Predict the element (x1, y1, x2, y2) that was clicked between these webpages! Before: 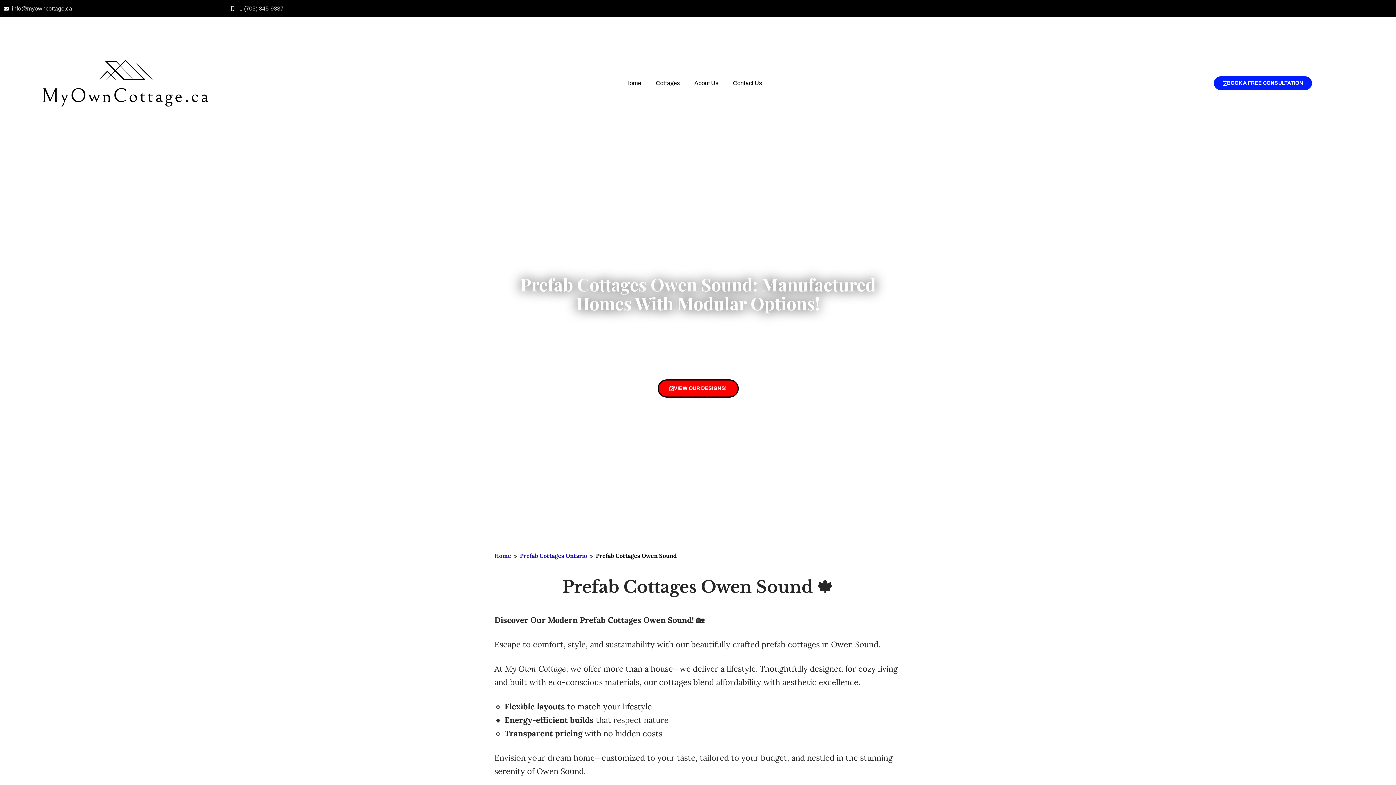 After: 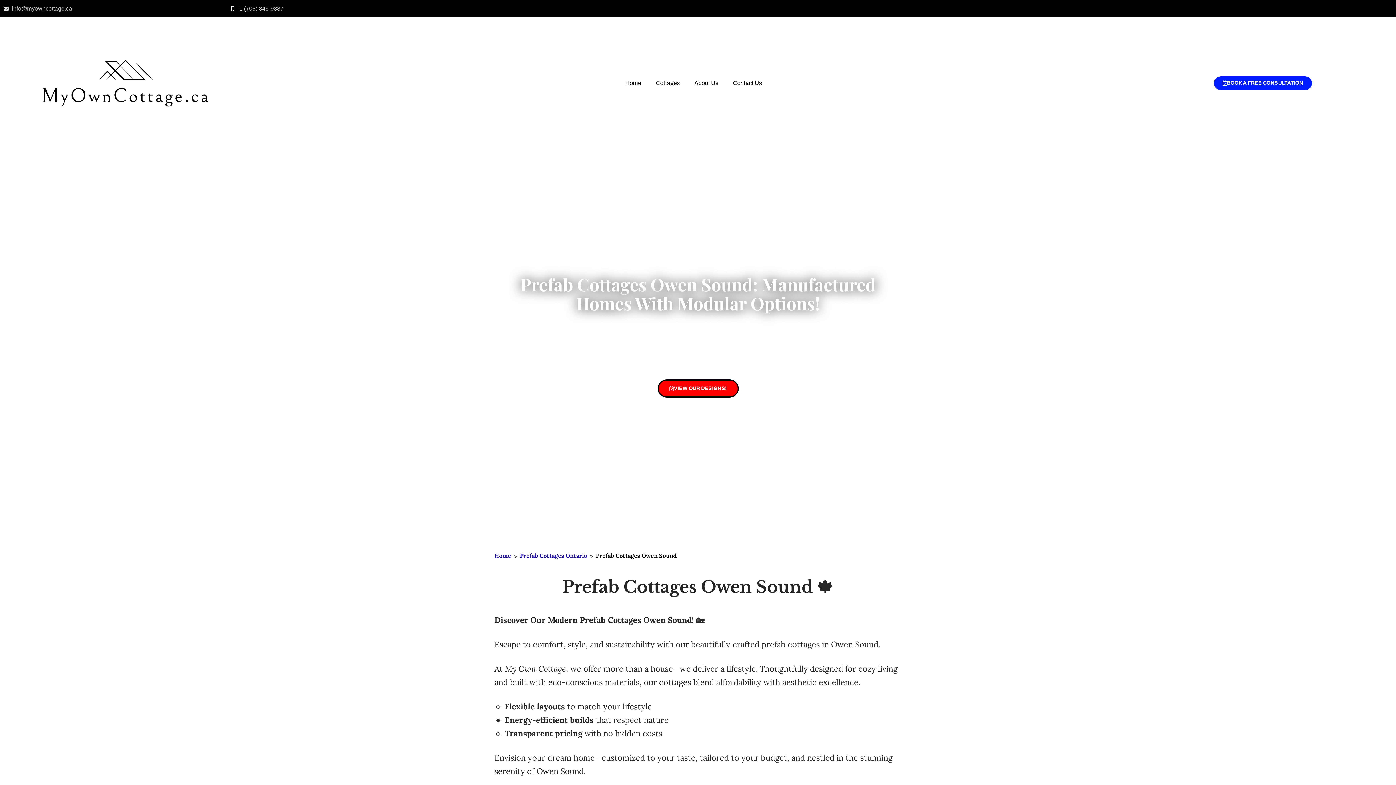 Action: label: info@myowncottage.ca bbox: (3, 3, 72, 13)